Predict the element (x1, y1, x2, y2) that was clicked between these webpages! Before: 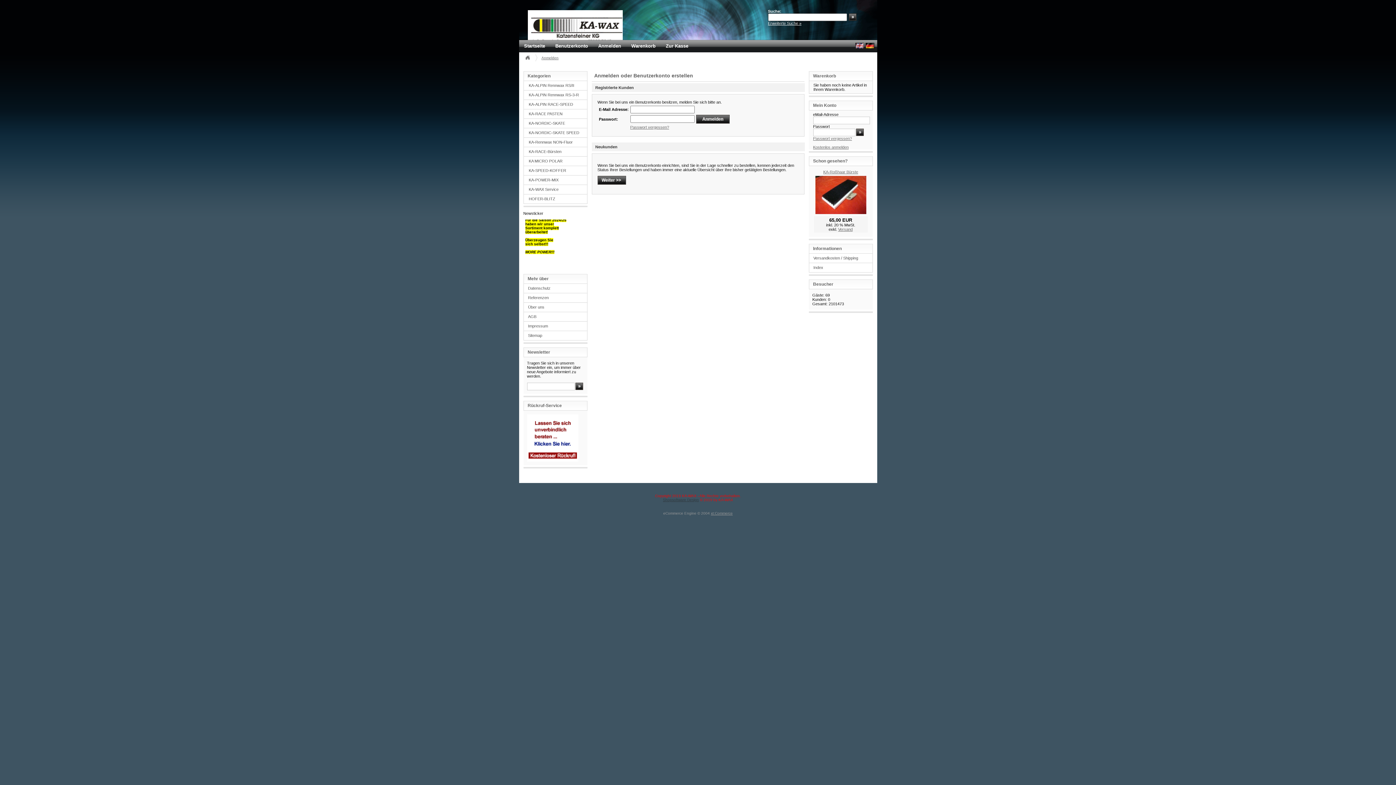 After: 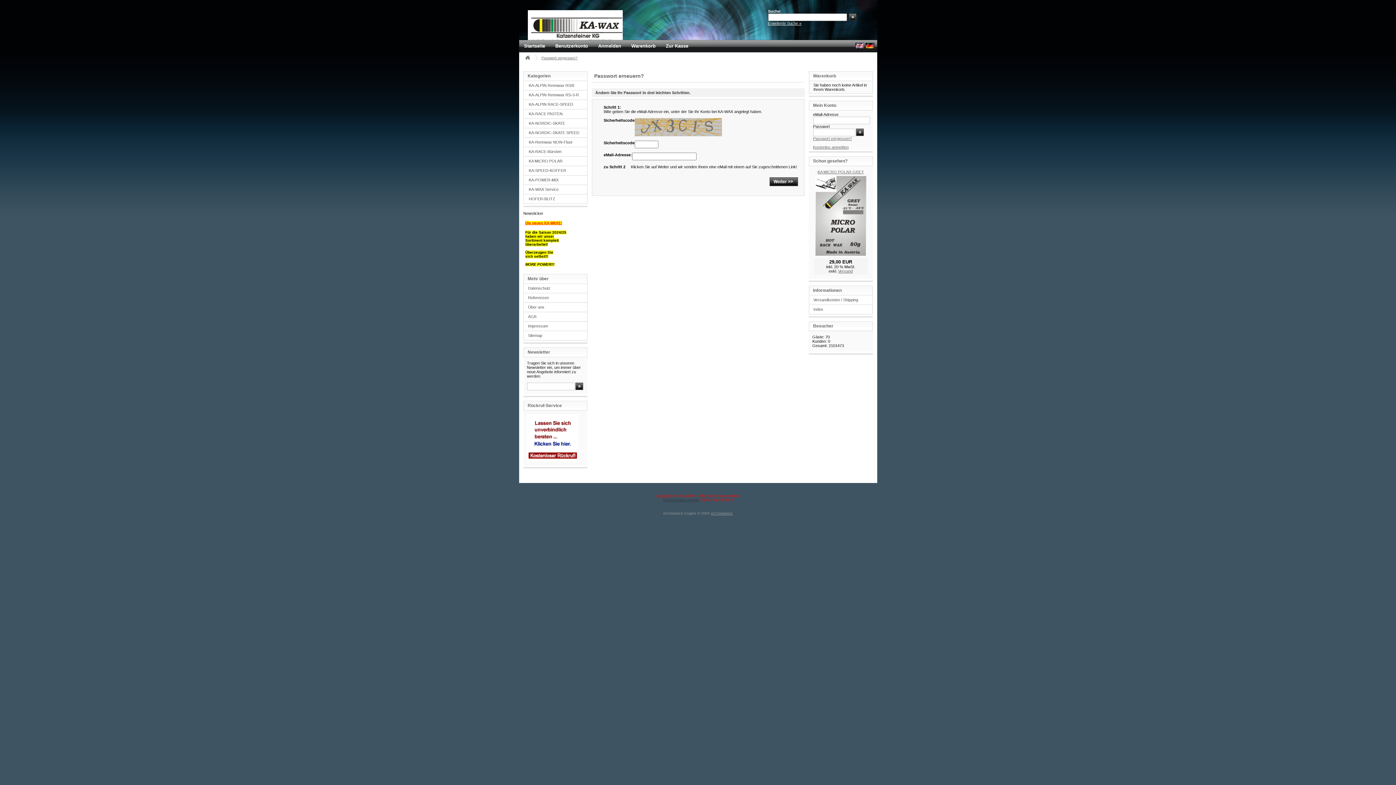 Action: label: Passwort vergessen? bbox: (813, 136, 852, 140)